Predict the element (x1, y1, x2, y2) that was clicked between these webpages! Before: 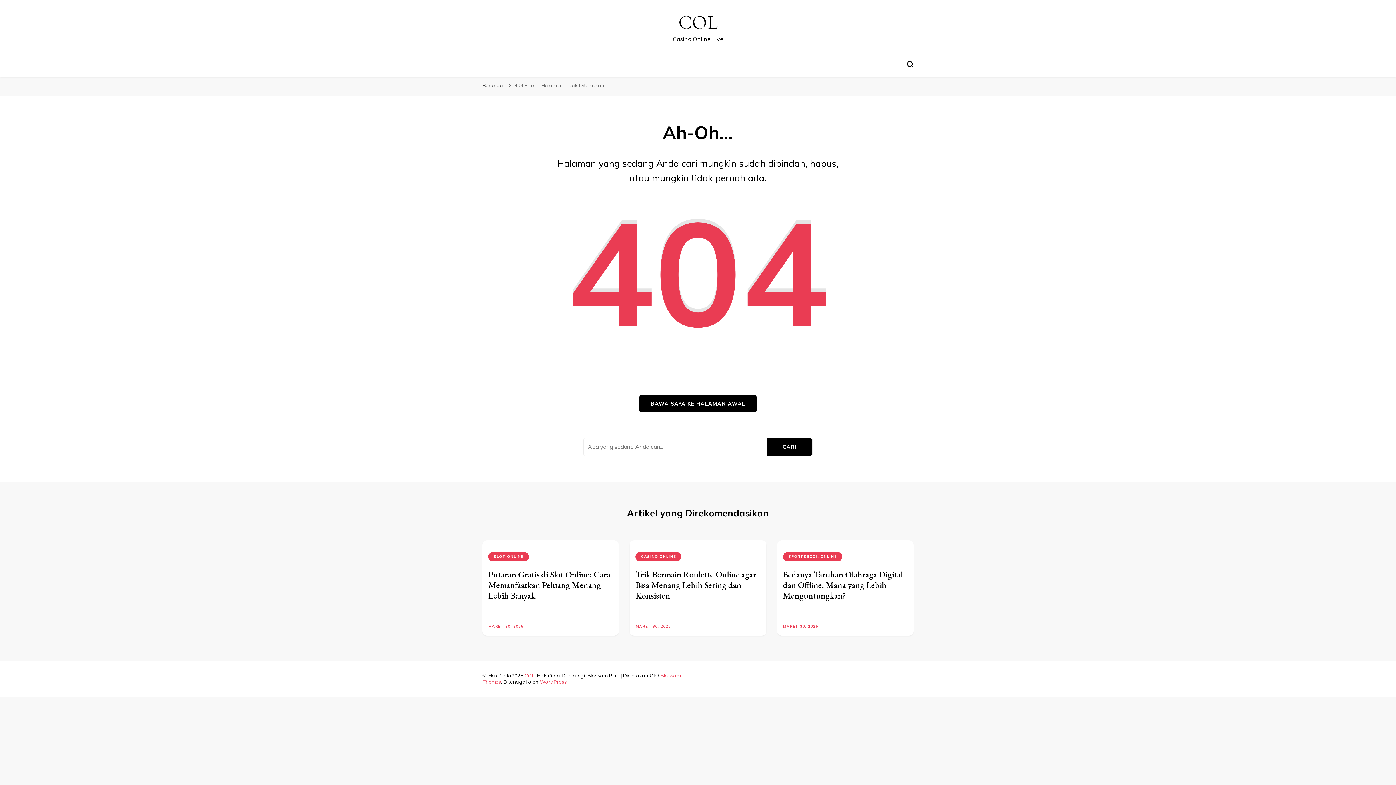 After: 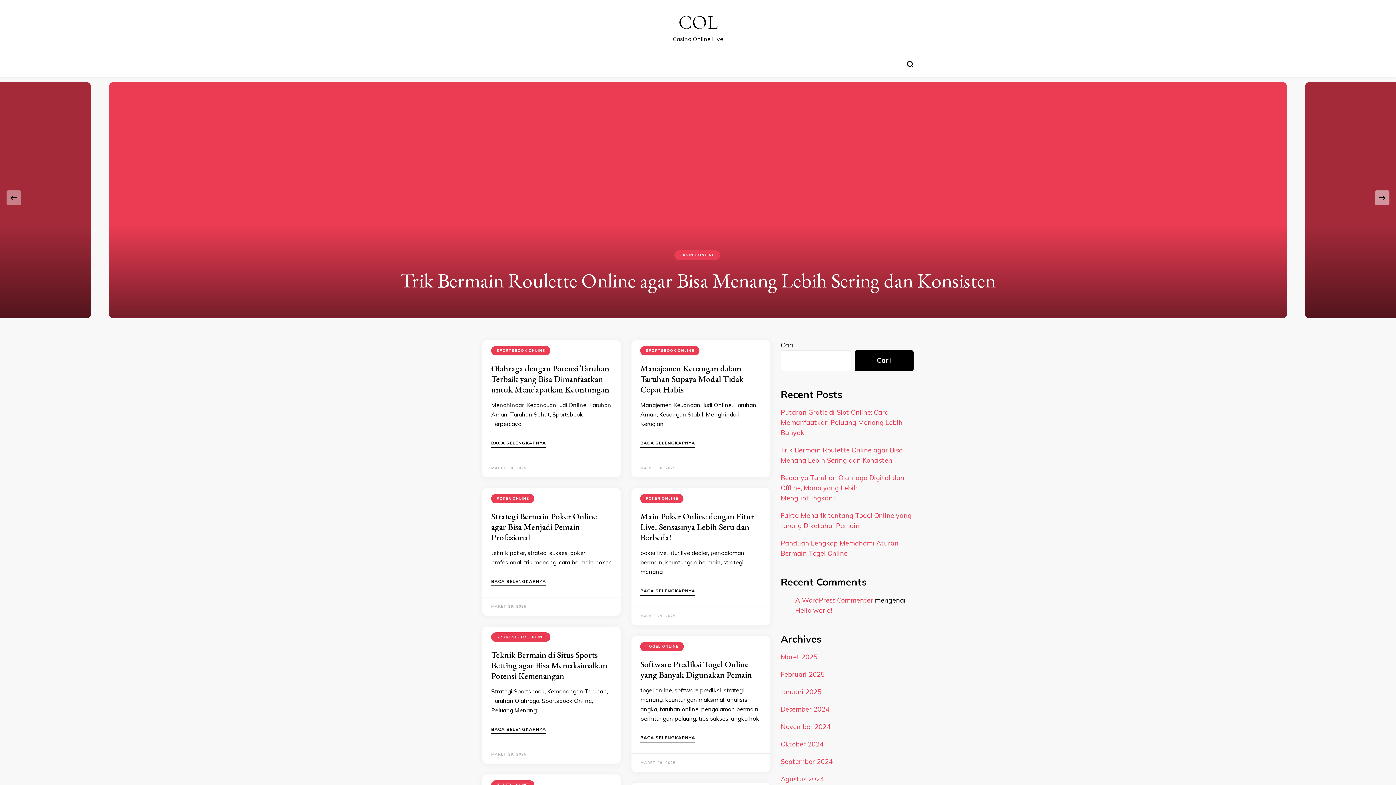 Action: bbox: (524, 672, 534, 679) label: COL